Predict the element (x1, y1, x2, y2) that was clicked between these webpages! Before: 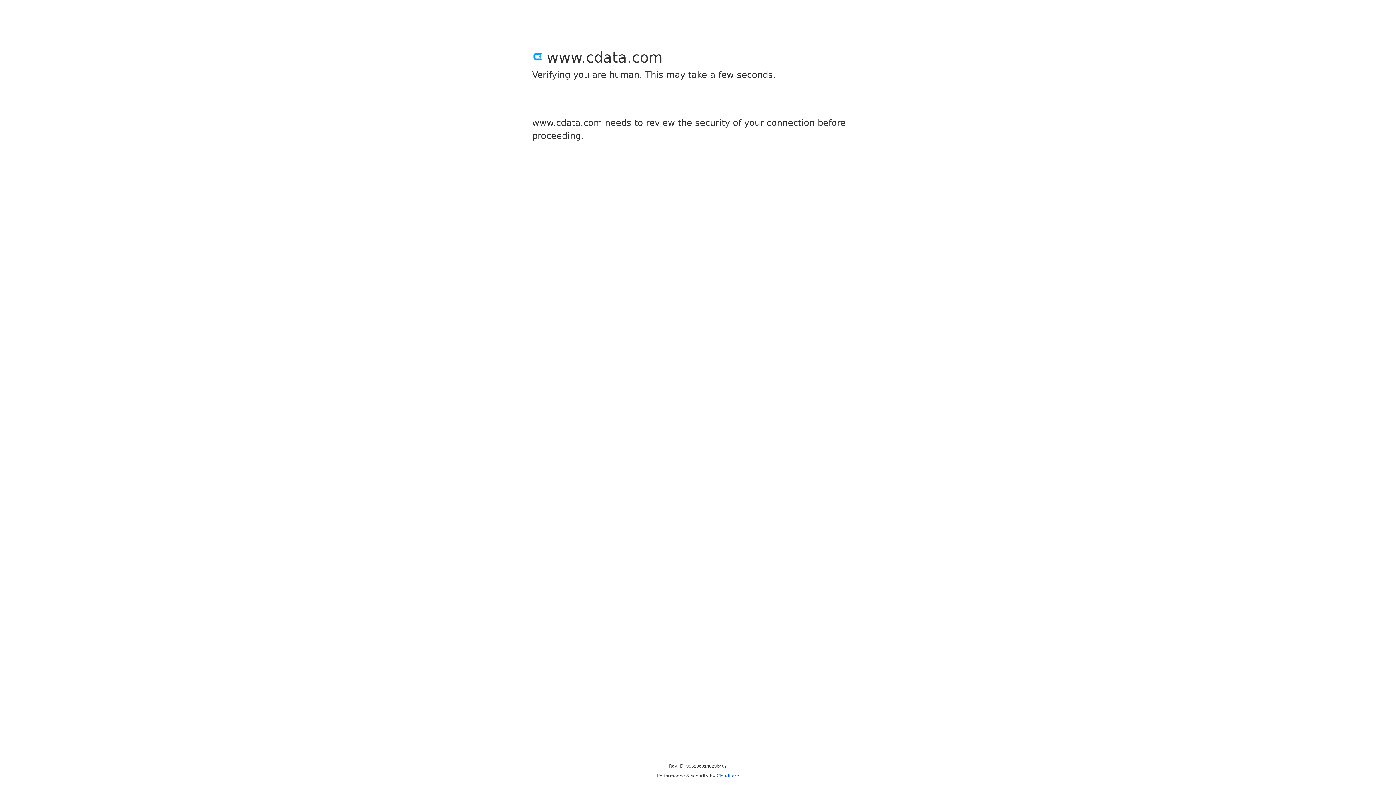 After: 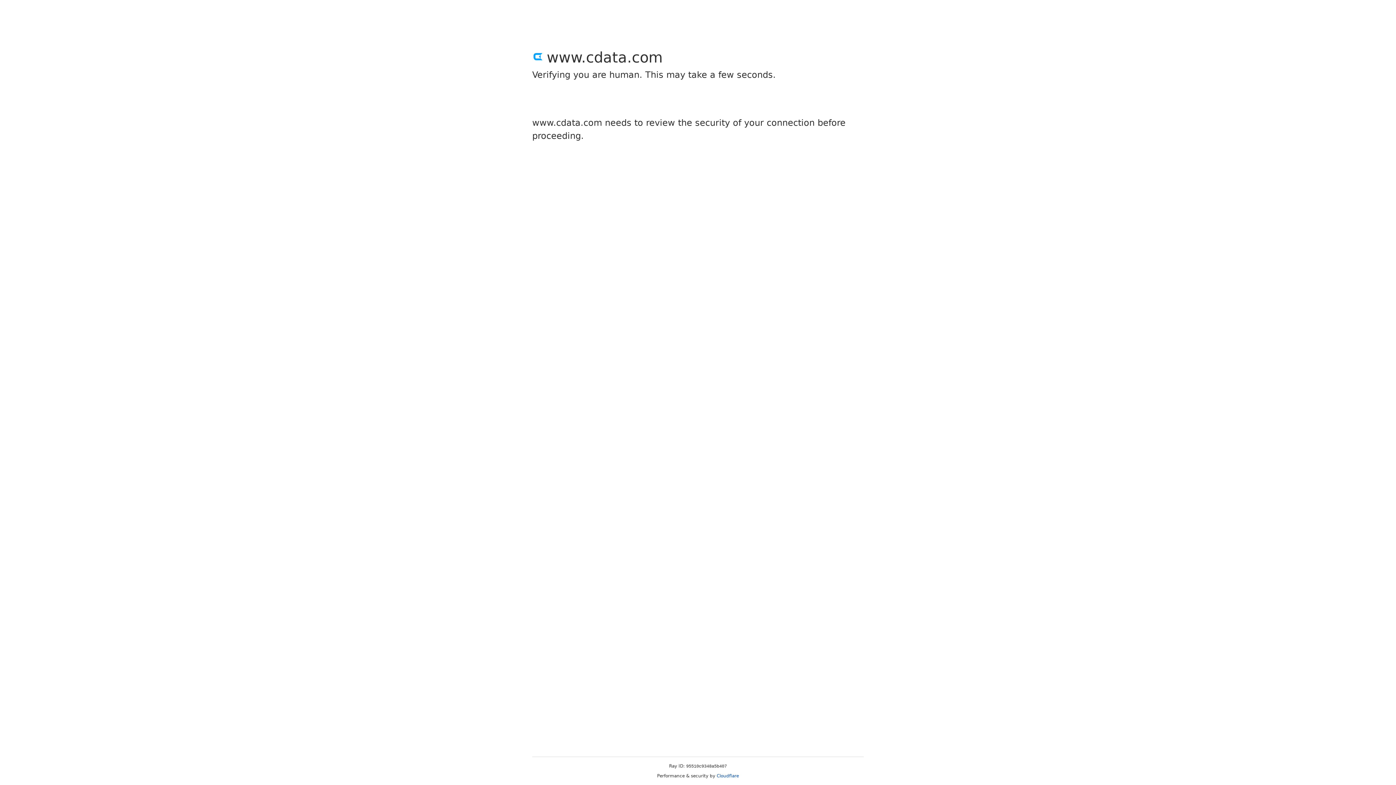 Action: label: Cloudflare bbox: (716, 773, 739, 778)